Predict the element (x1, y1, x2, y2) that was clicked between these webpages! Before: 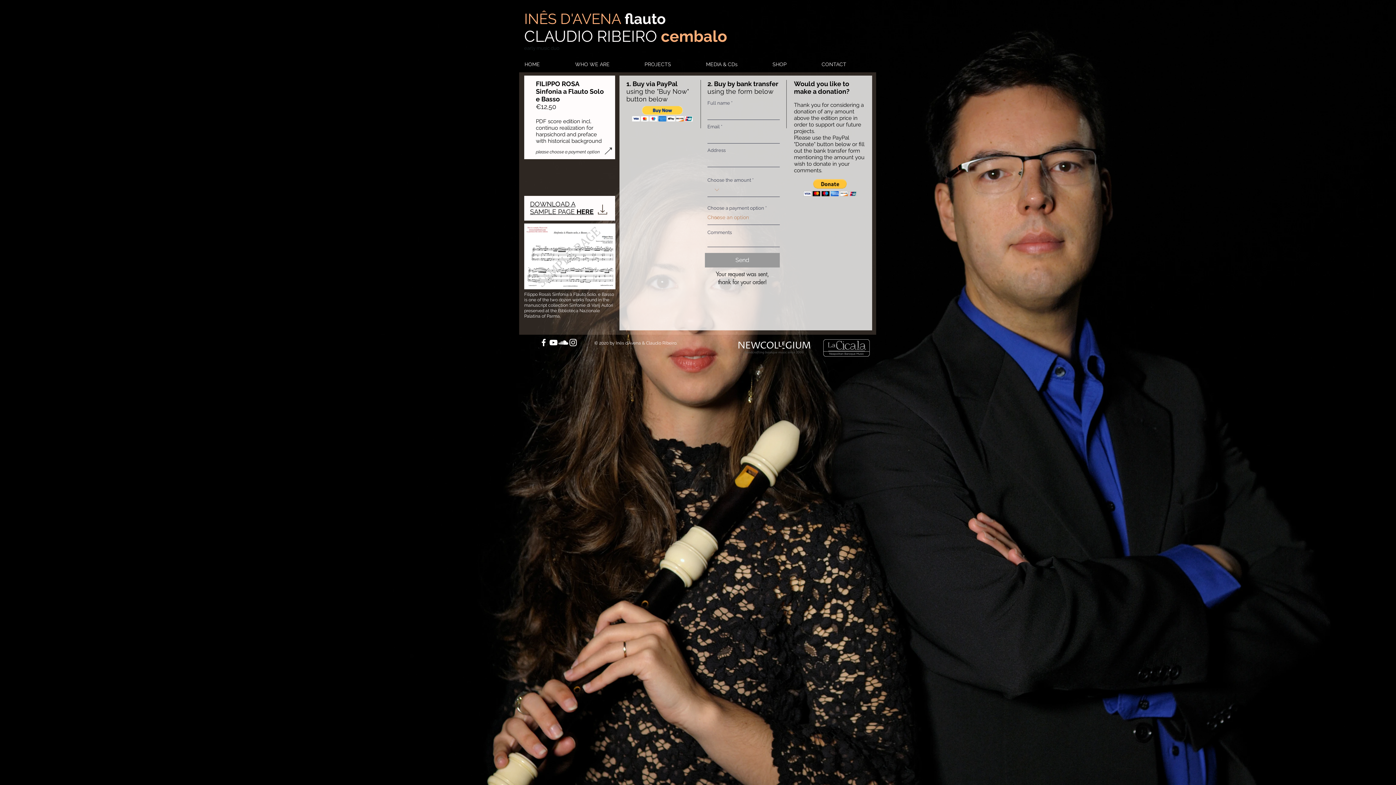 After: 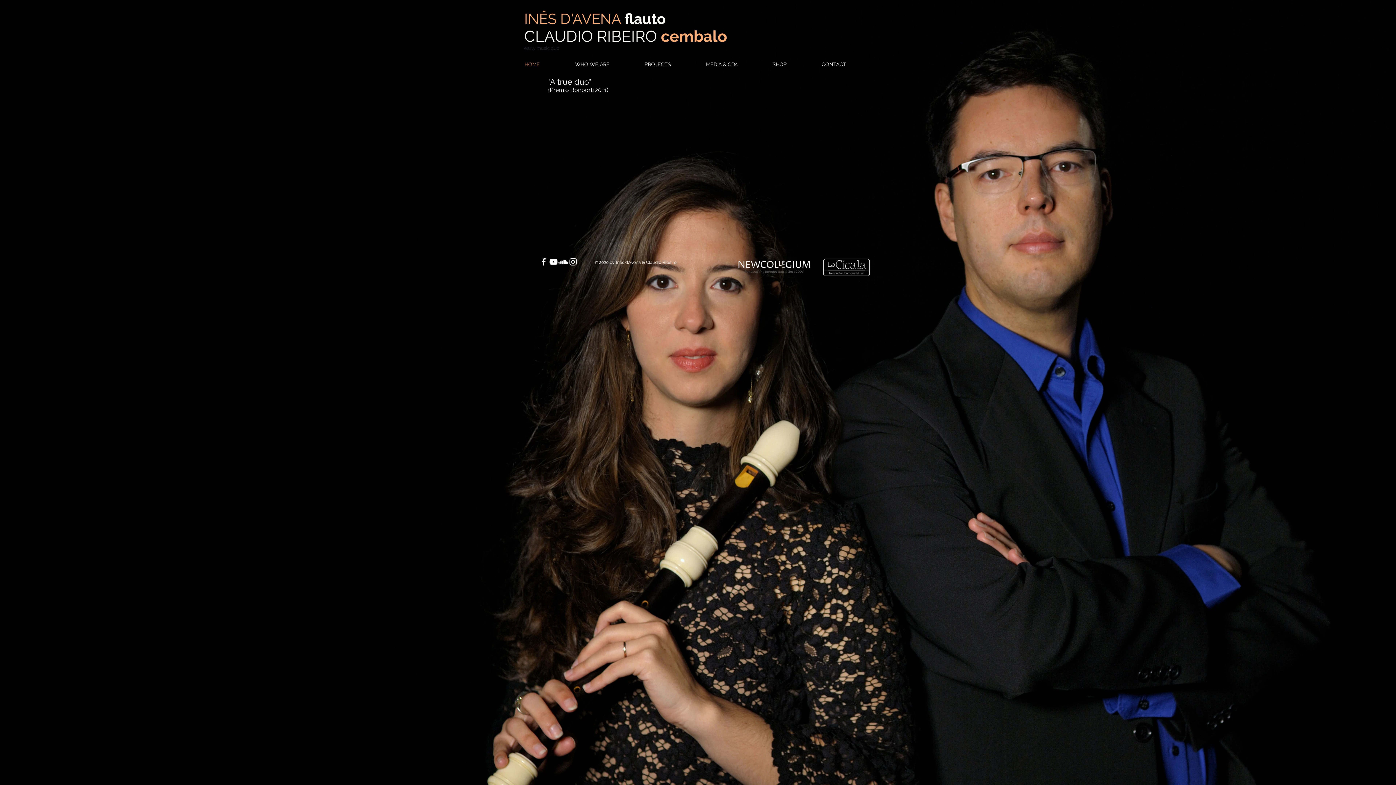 Action: label: HOME bbox: (519, 59, 569, 69)